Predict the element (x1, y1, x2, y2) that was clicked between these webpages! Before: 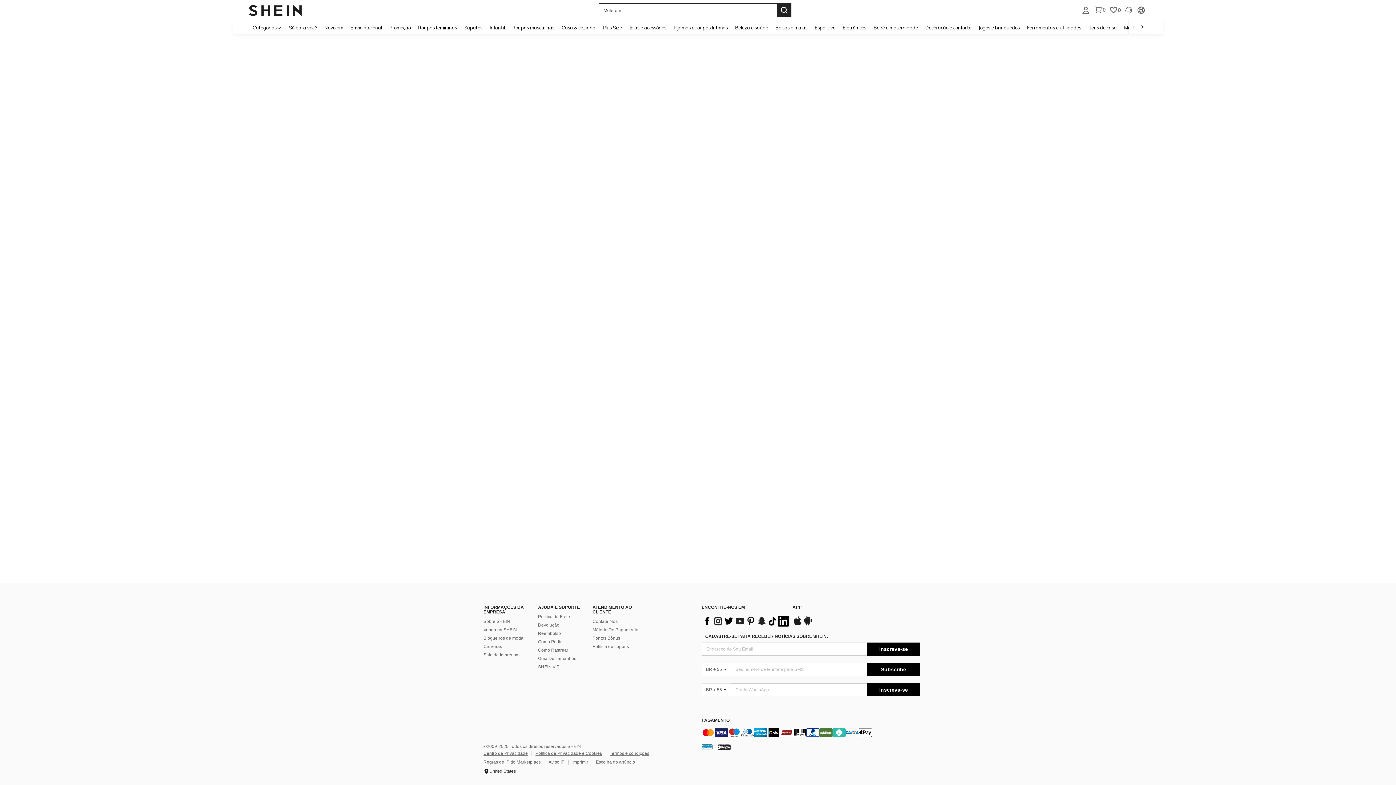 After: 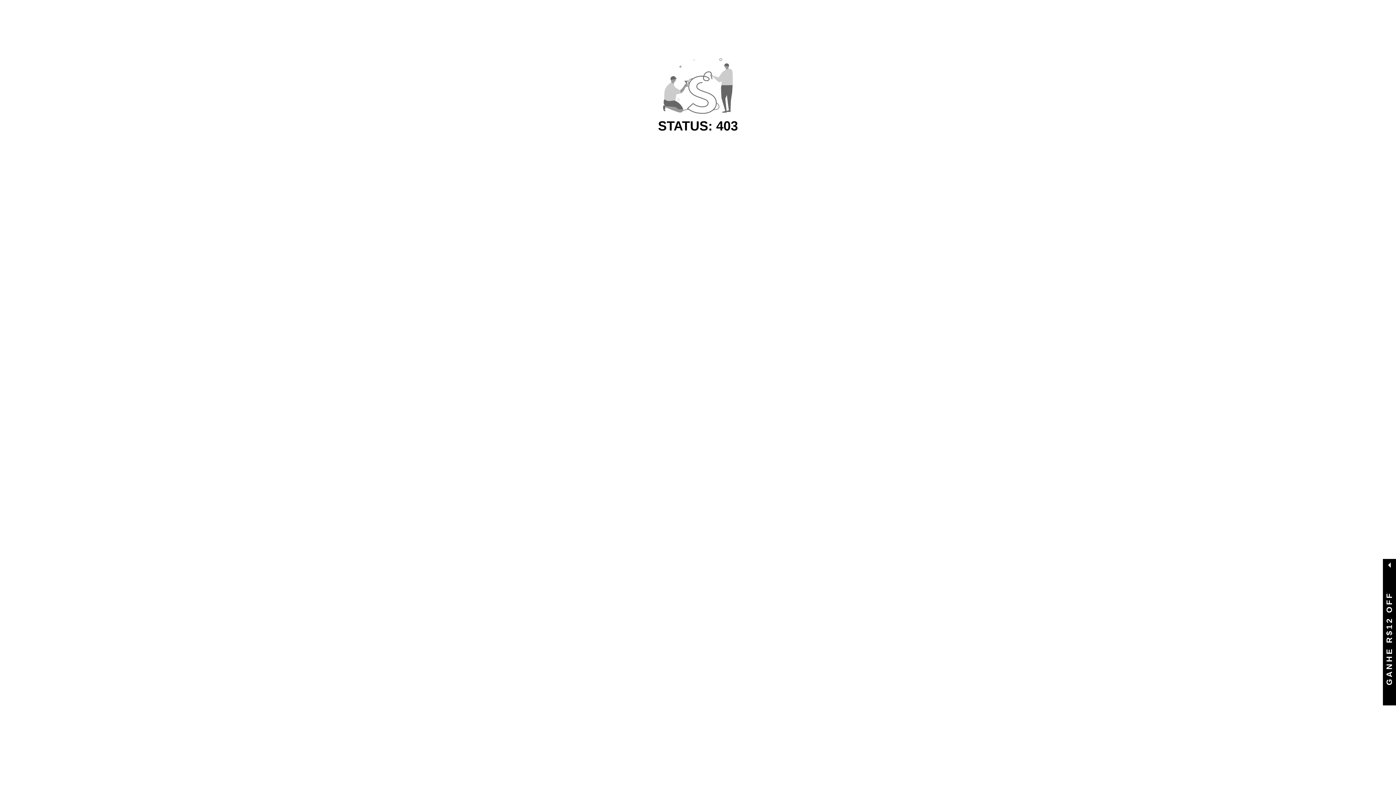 Action: bbox: (558, 20, 599, 34) label: Casa & cozinha